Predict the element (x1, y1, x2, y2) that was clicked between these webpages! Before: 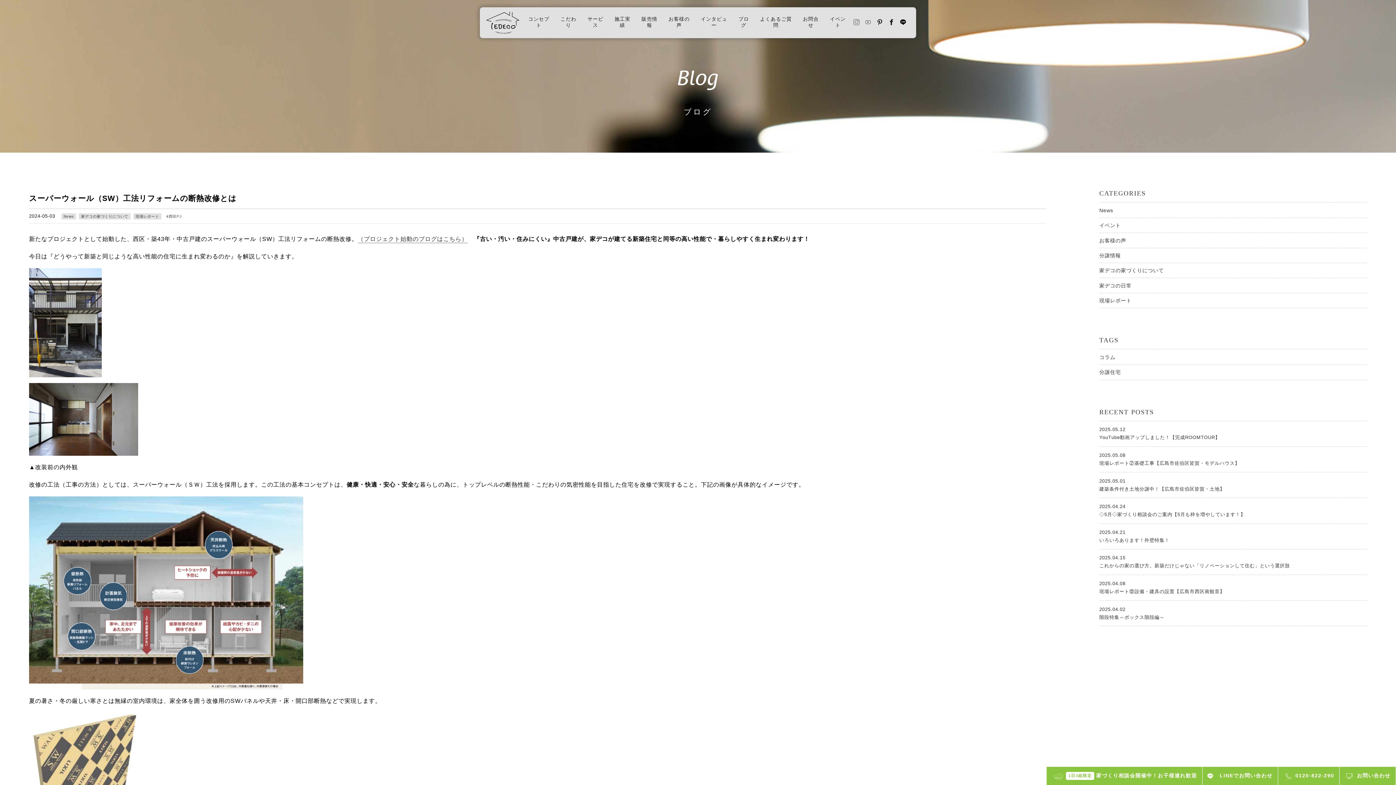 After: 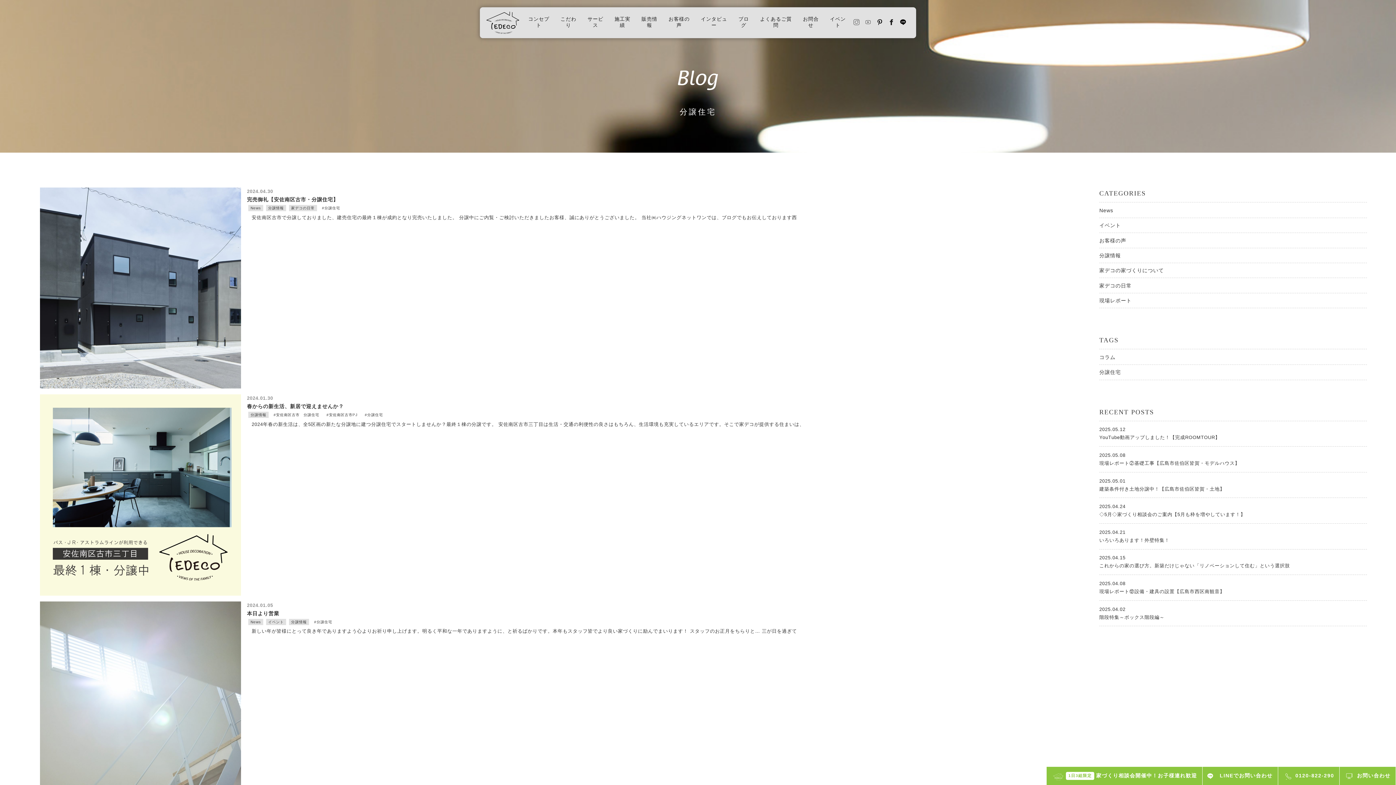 Action: label: 分譲住宅 bbox: (1099, 369, 1367, 380)